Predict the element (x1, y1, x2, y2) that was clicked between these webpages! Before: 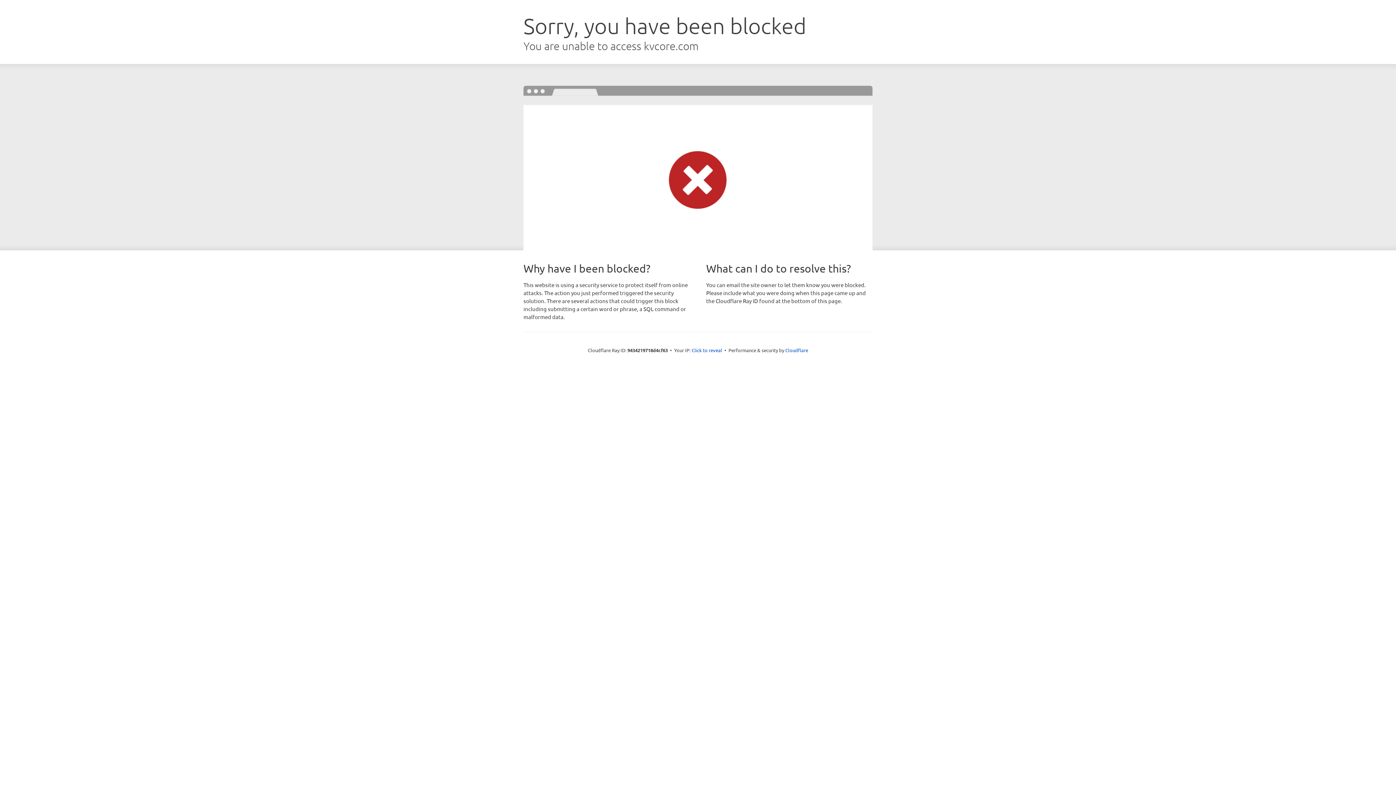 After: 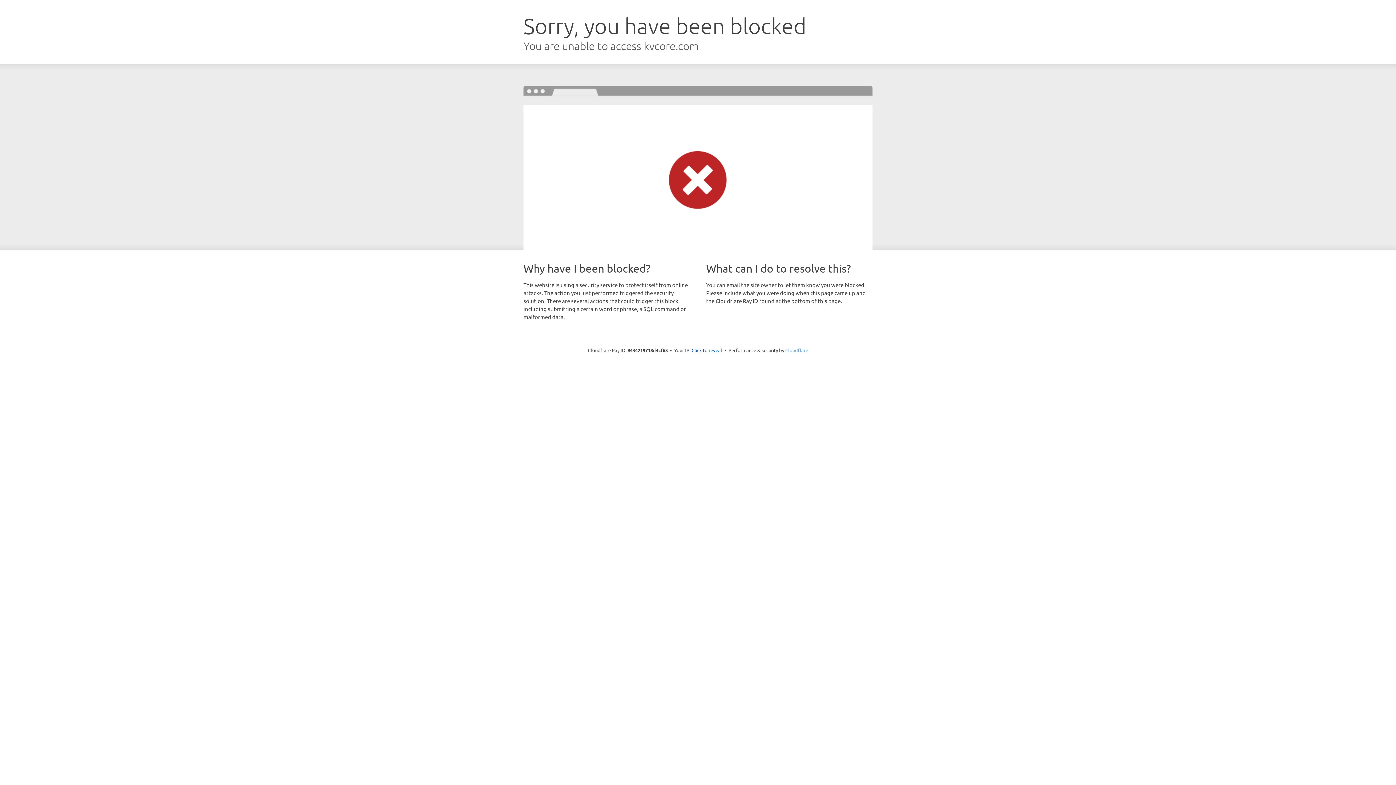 Action: bbox: (785, 347, 808, 353) label: Cloudflare